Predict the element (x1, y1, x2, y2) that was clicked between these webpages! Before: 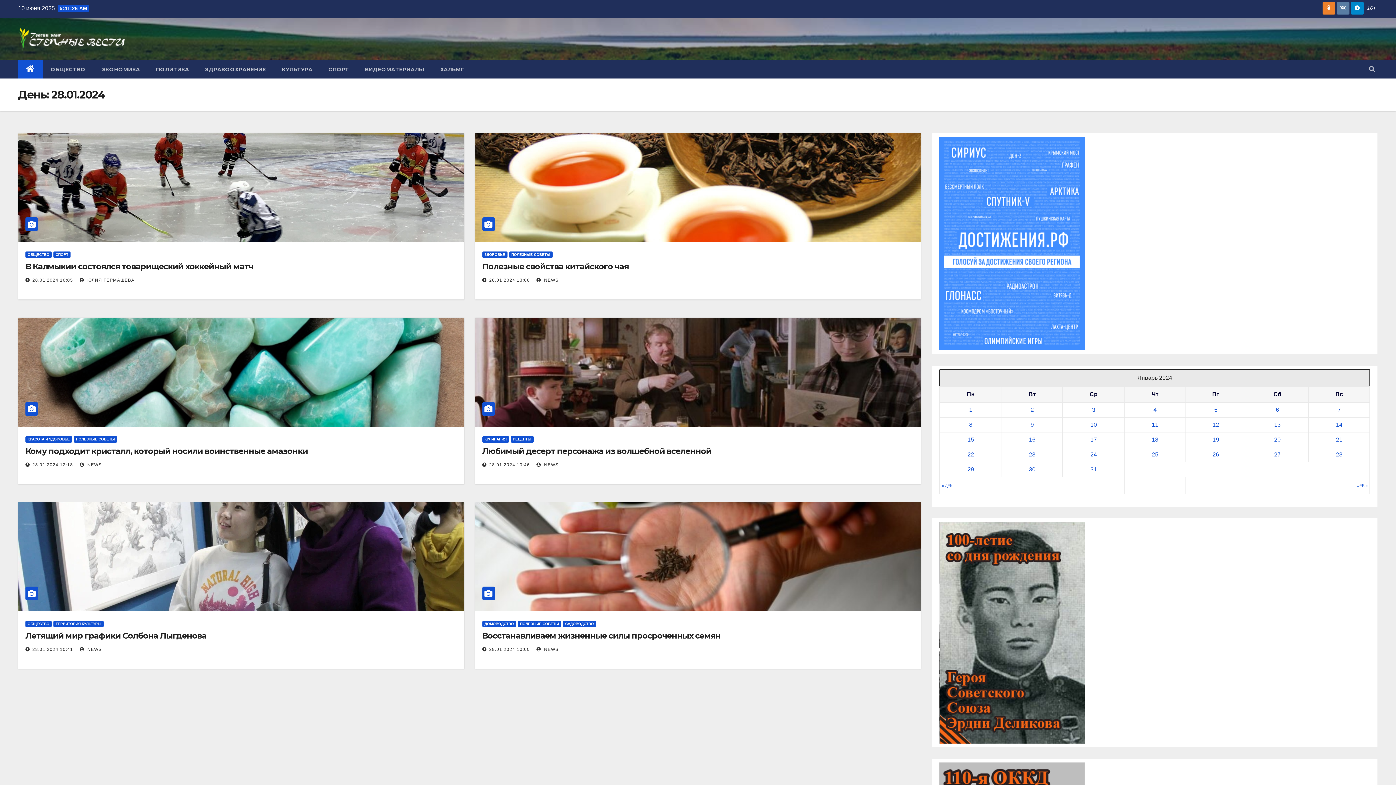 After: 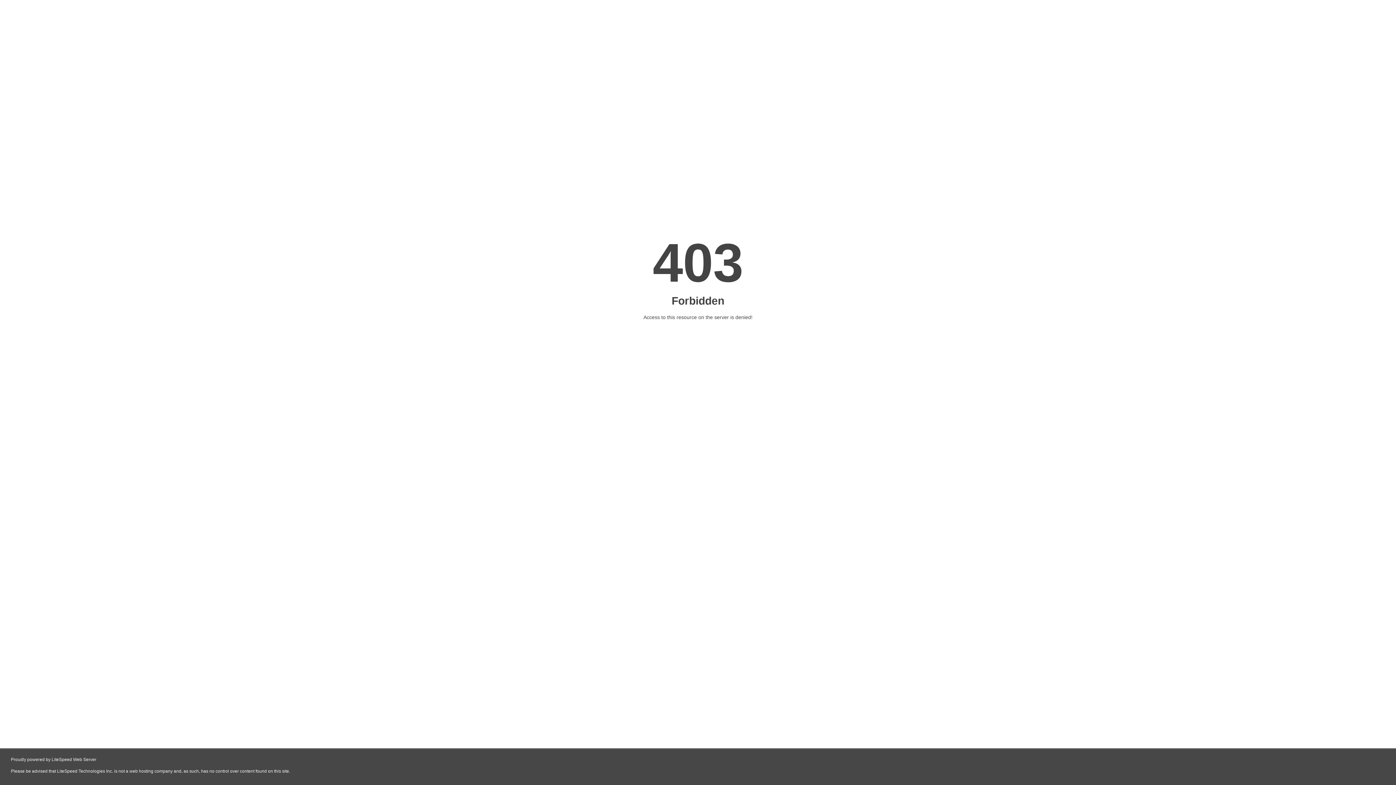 Action: bbox: (432, 60, 472, 78) label: ХАЛЬМГ